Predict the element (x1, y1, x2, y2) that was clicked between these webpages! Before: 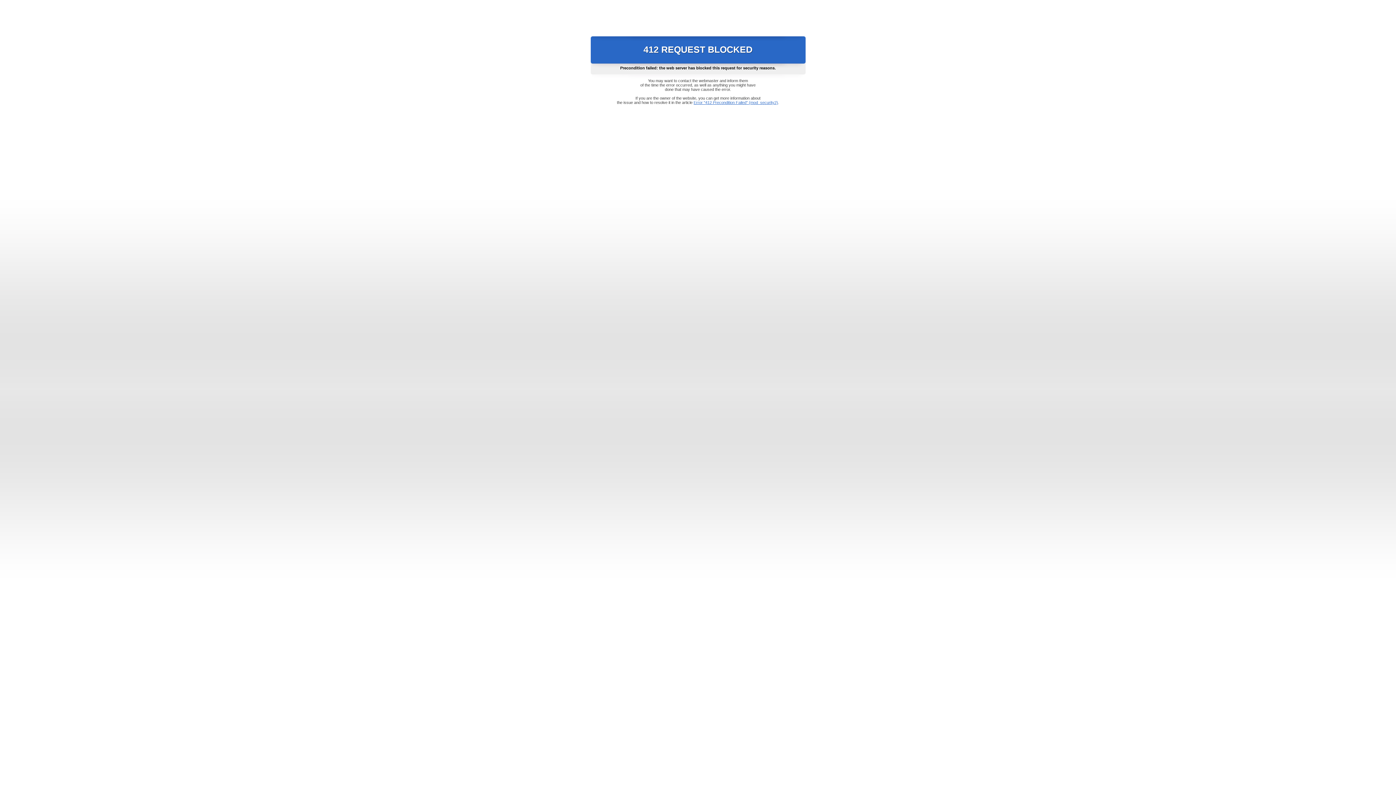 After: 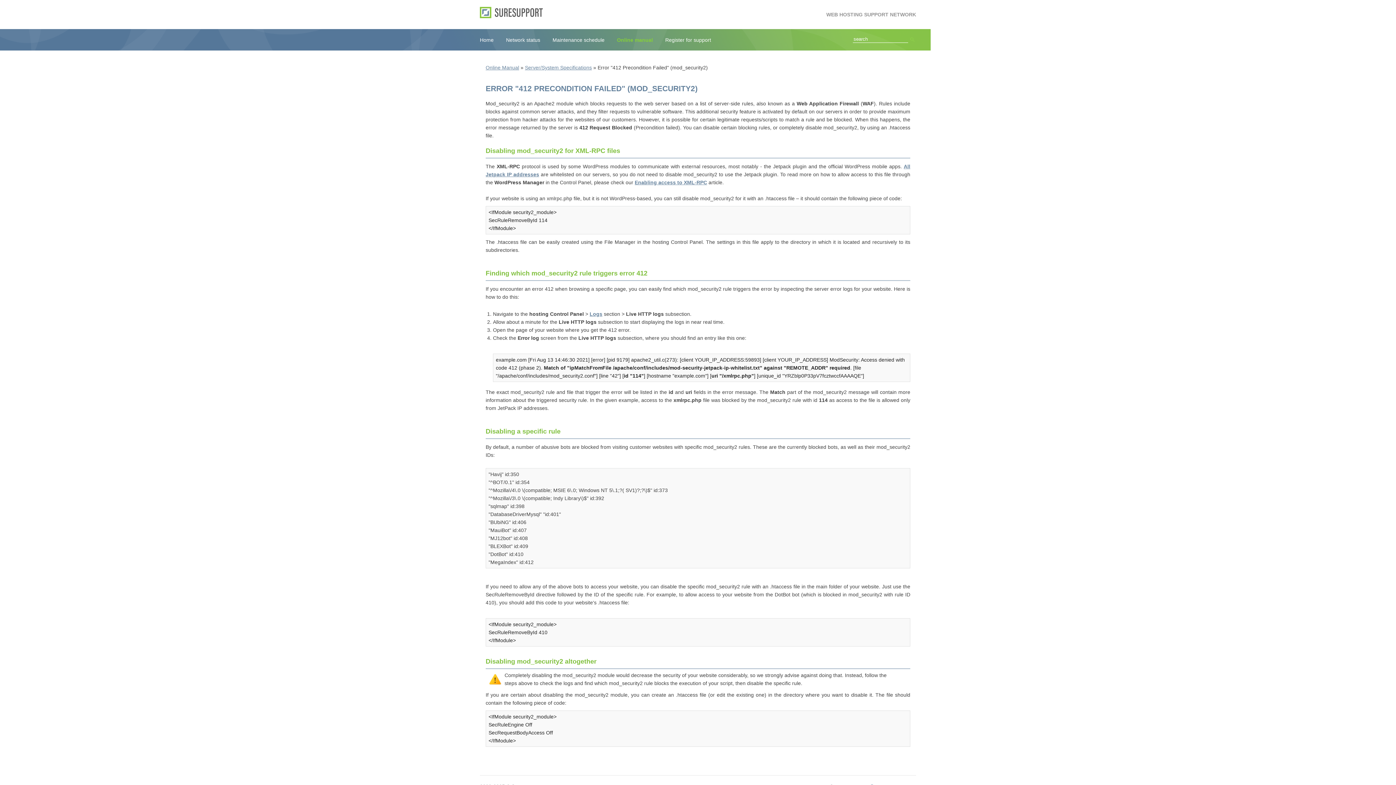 Action: label: Error "412 Precondition Failed" (mod_security2) bbox: (693, 100, 778, 104)